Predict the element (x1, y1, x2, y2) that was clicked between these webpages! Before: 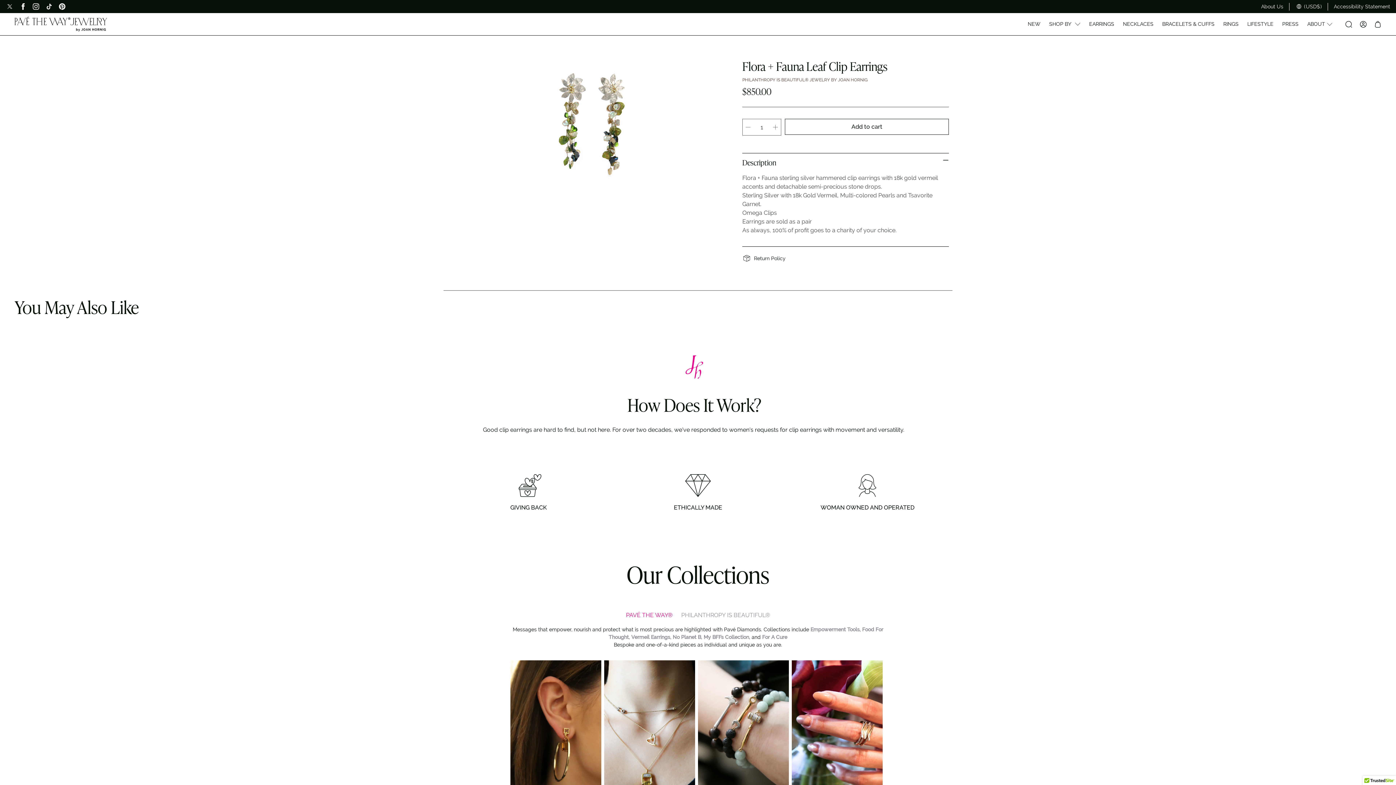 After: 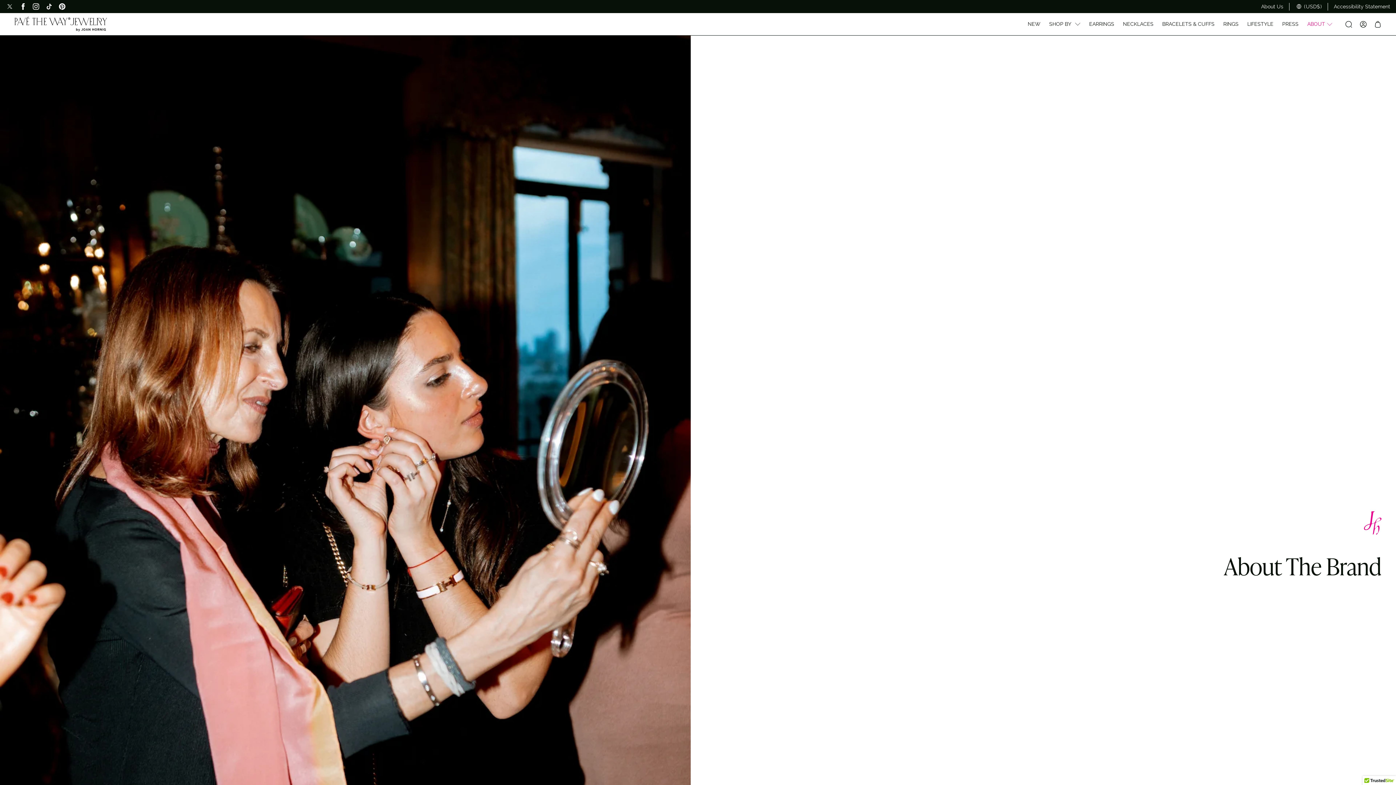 Action: label: About Us bbox: (1261, 2, 1289, 10)